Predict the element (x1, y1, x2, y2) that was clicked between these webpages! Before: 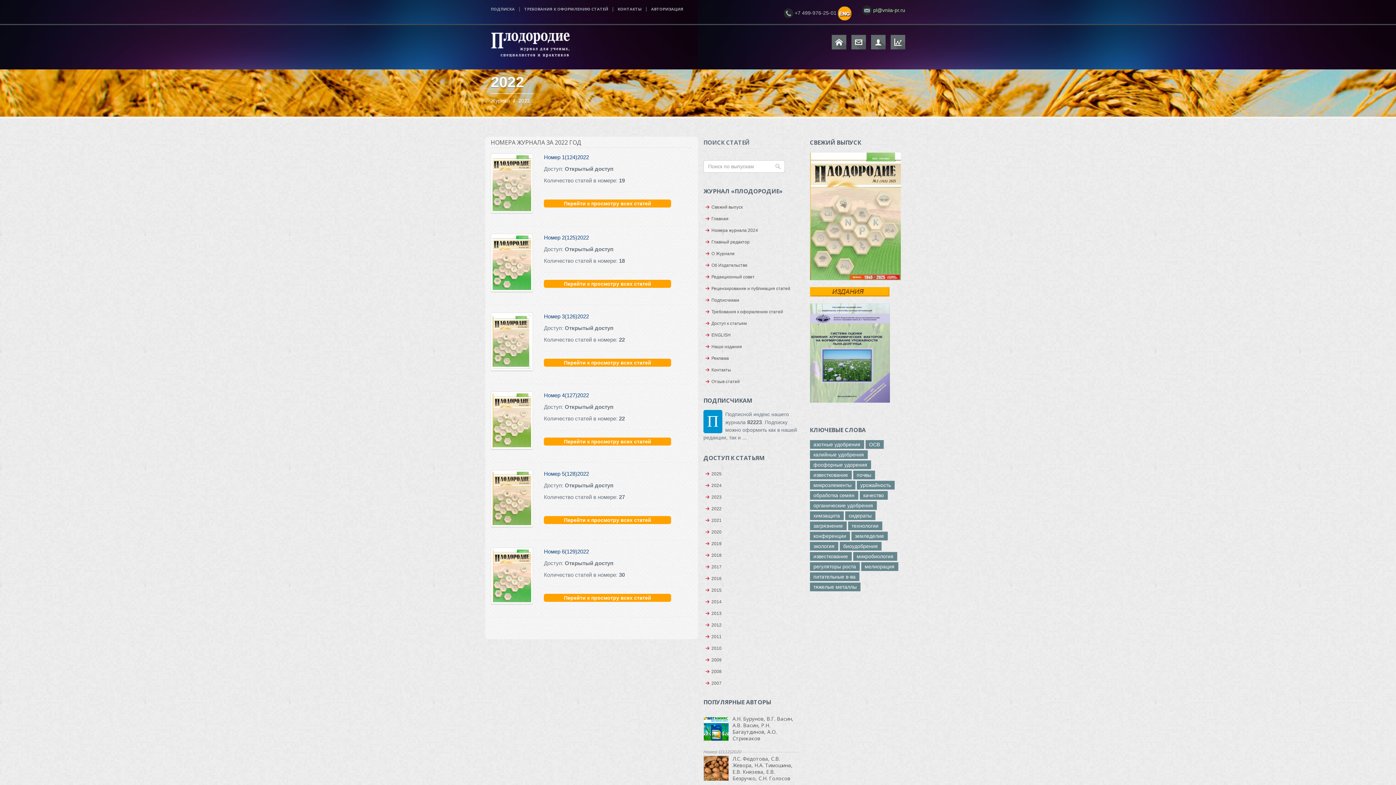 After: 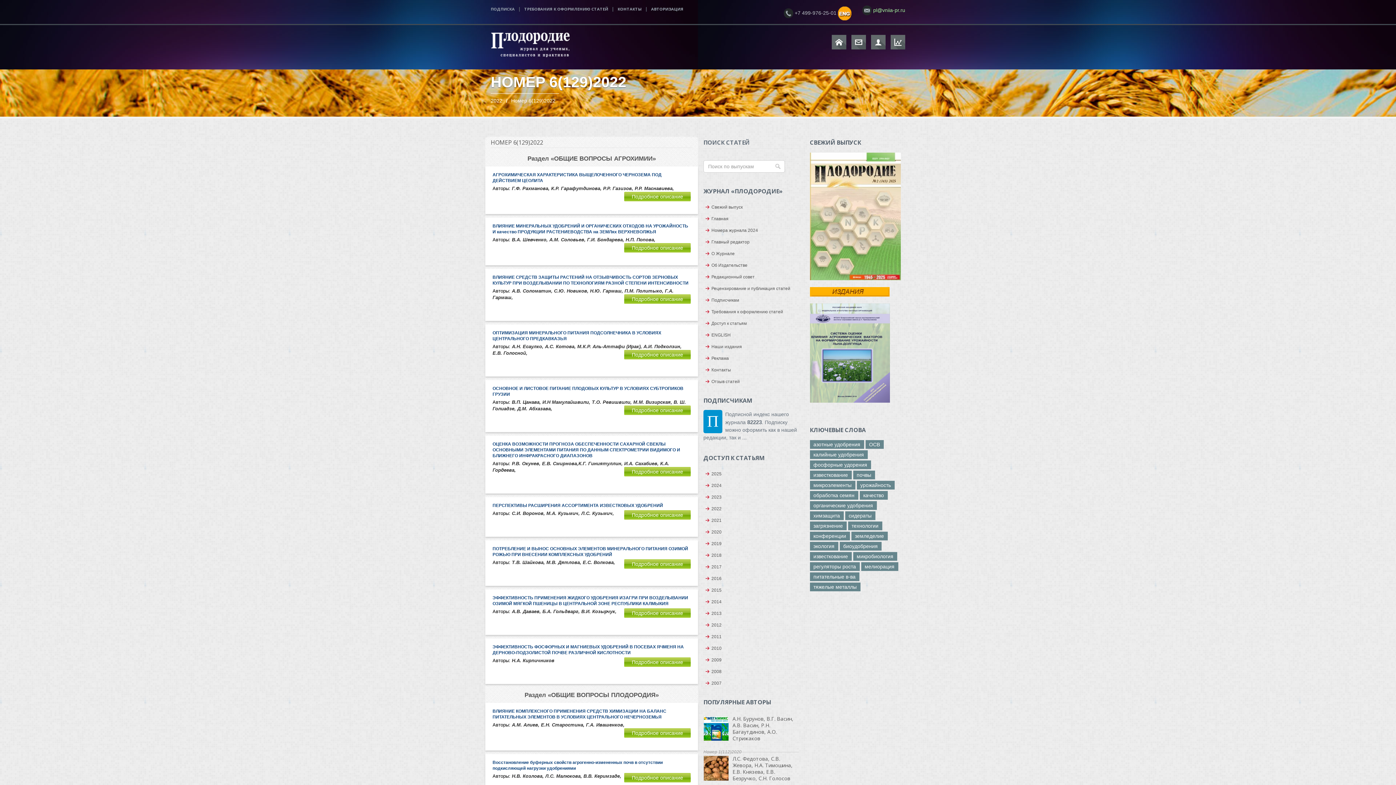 Action: bbox: (544, 594, 671, 602) label: Перейти к просмотру всех статей